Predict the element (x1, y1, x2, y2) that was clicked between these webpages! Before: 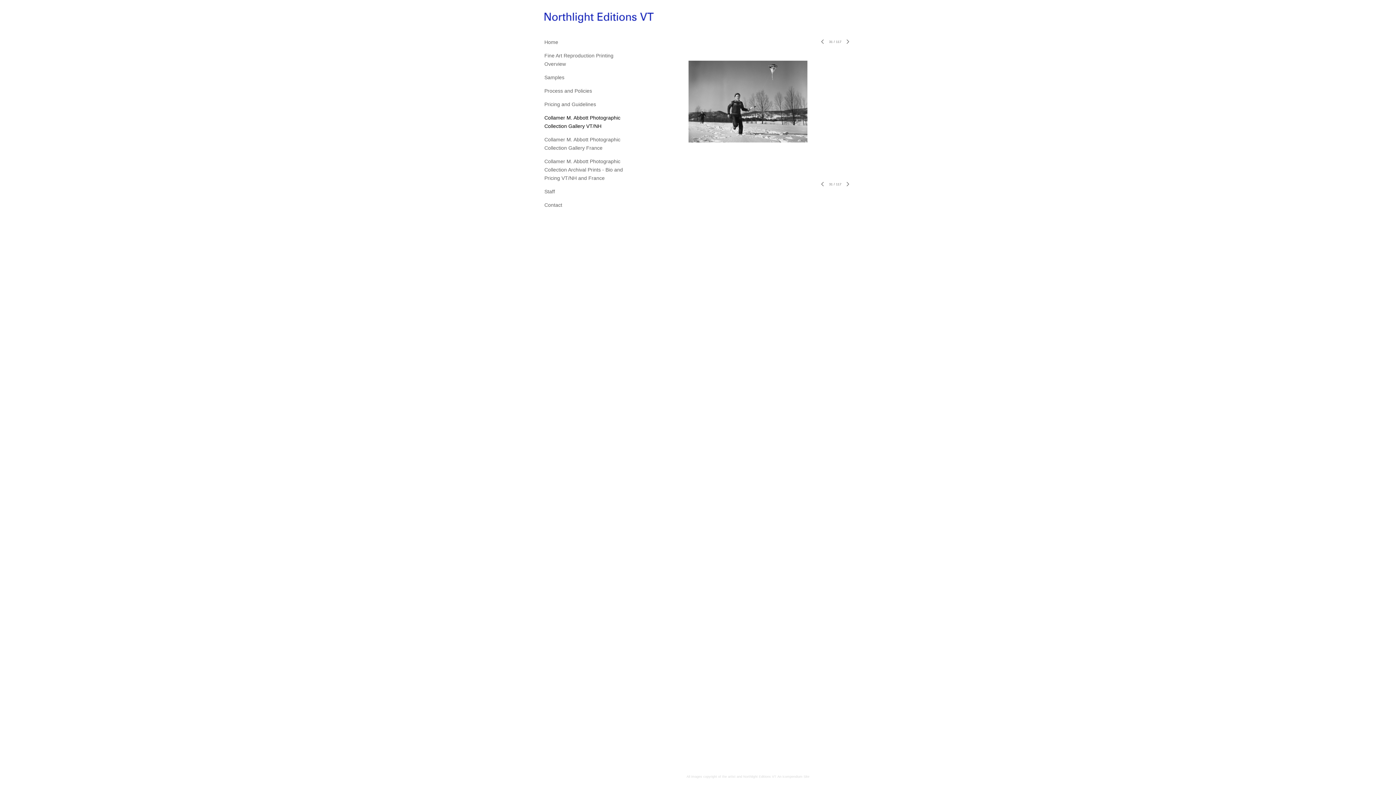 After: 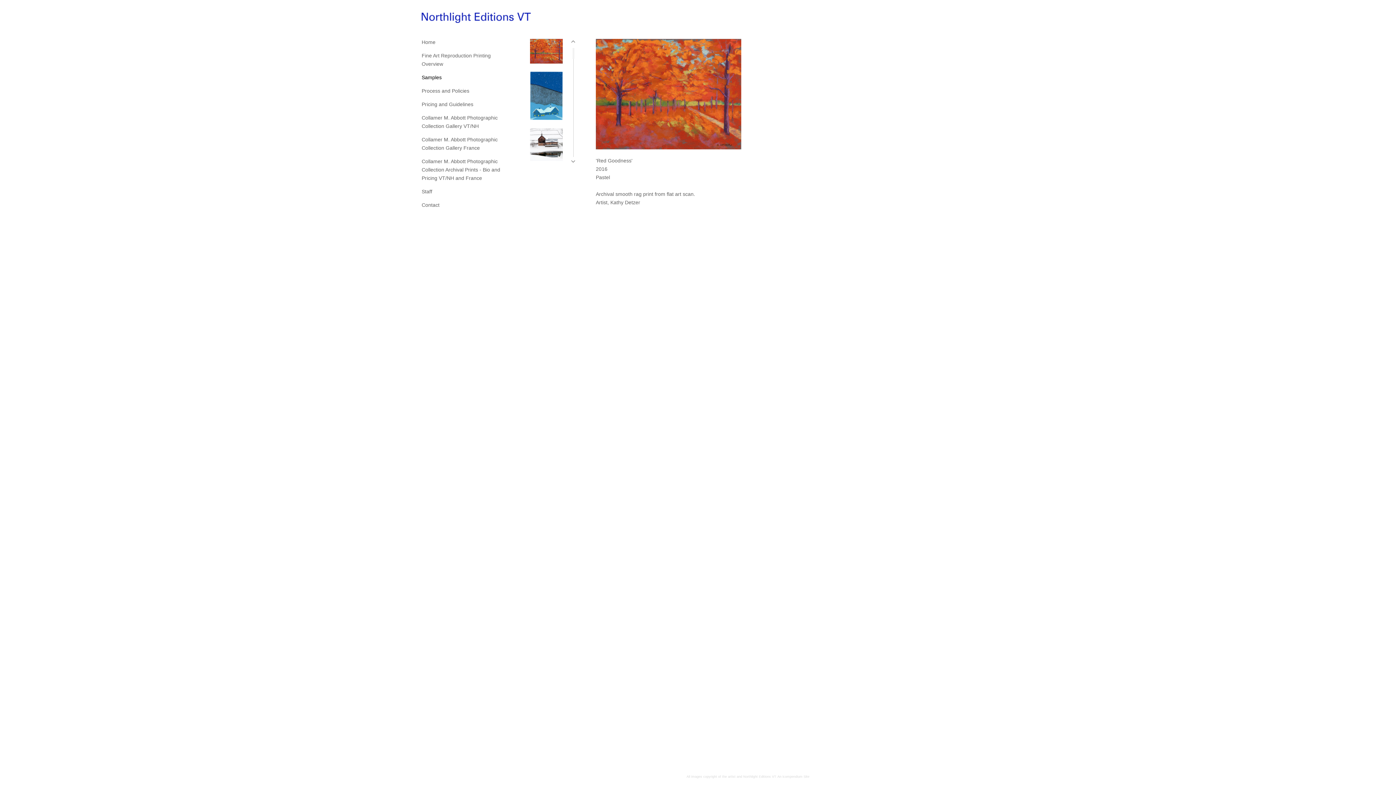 Action: bbox: (544, 74, 564, 80) label: Samples